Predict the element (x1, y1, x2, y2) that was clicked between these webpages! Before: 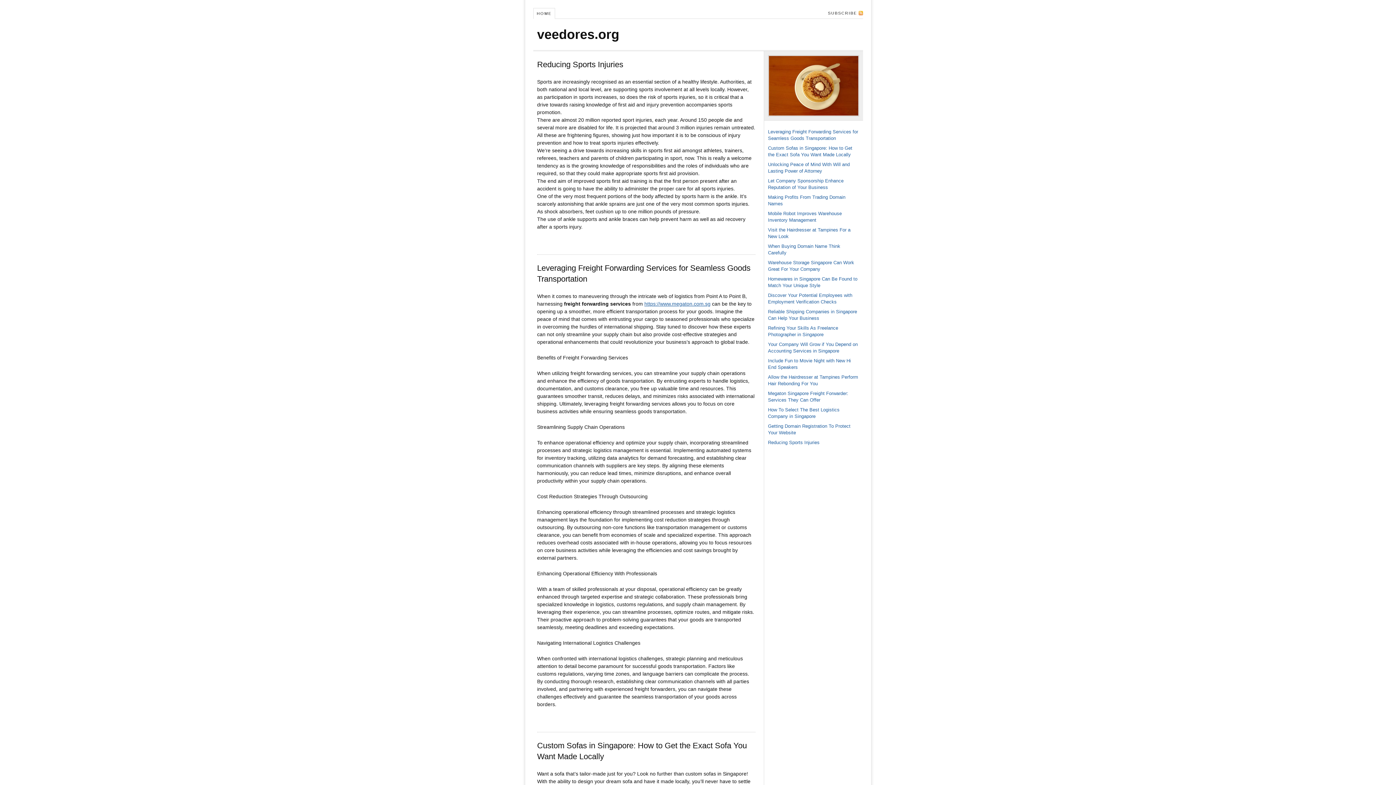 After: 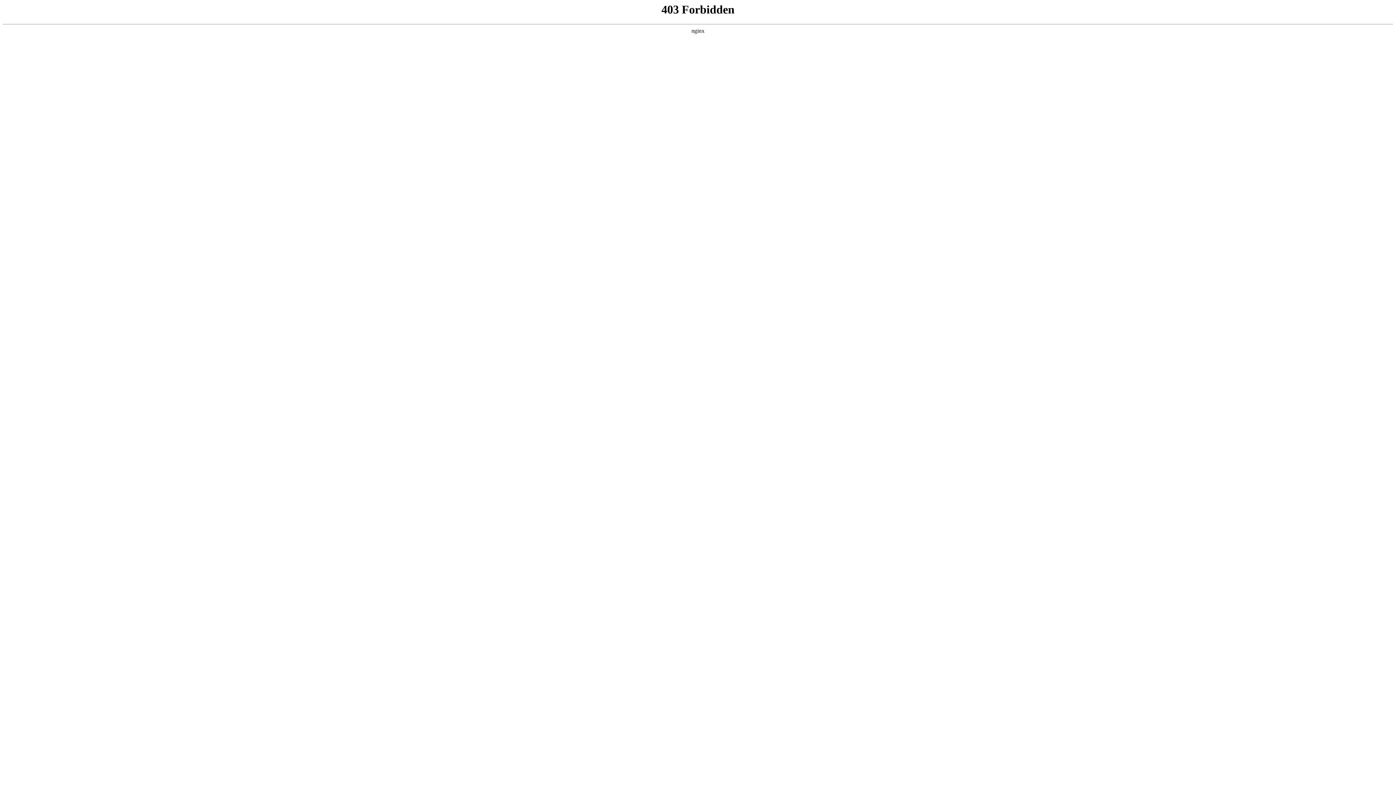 Action: bbox: (644, 301, 710, 306) label: https://www.megaton.com.sg